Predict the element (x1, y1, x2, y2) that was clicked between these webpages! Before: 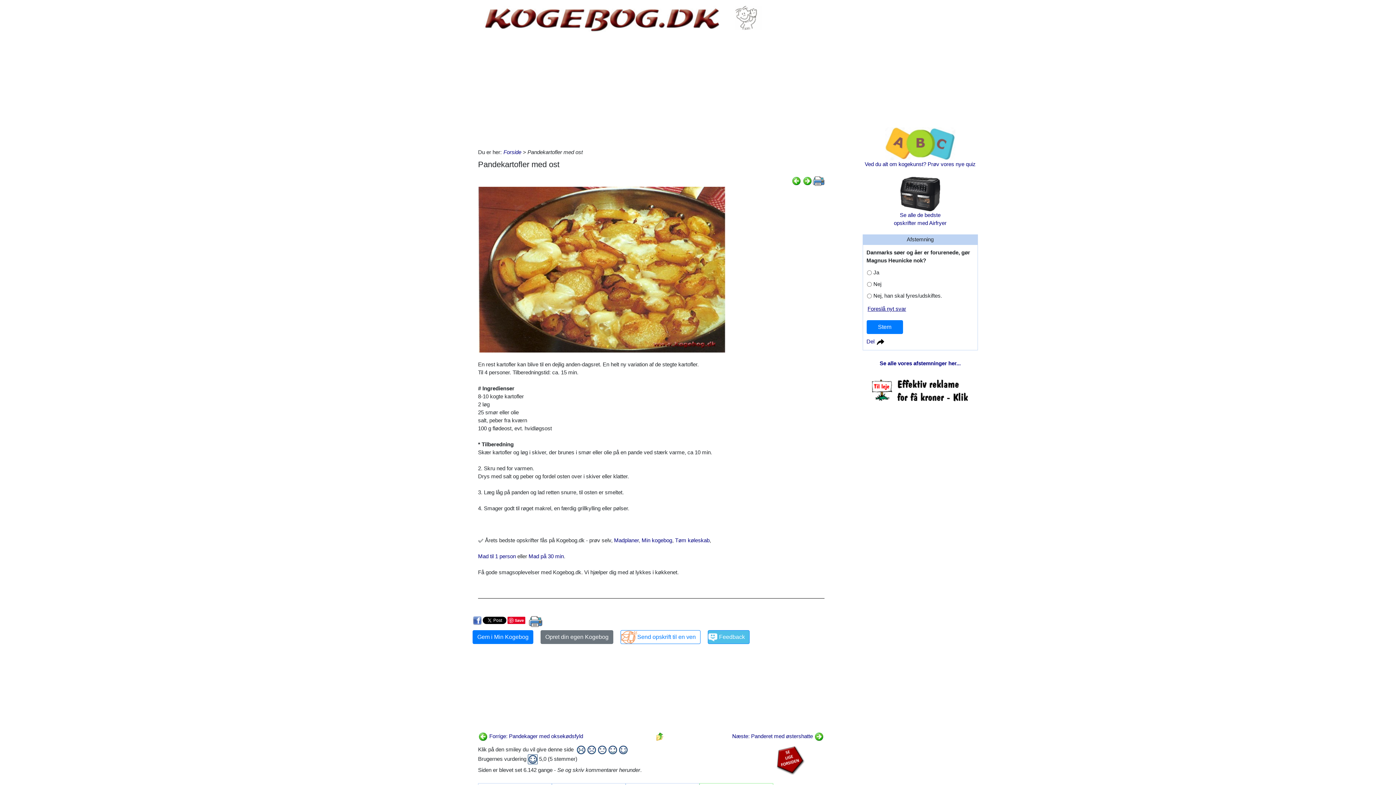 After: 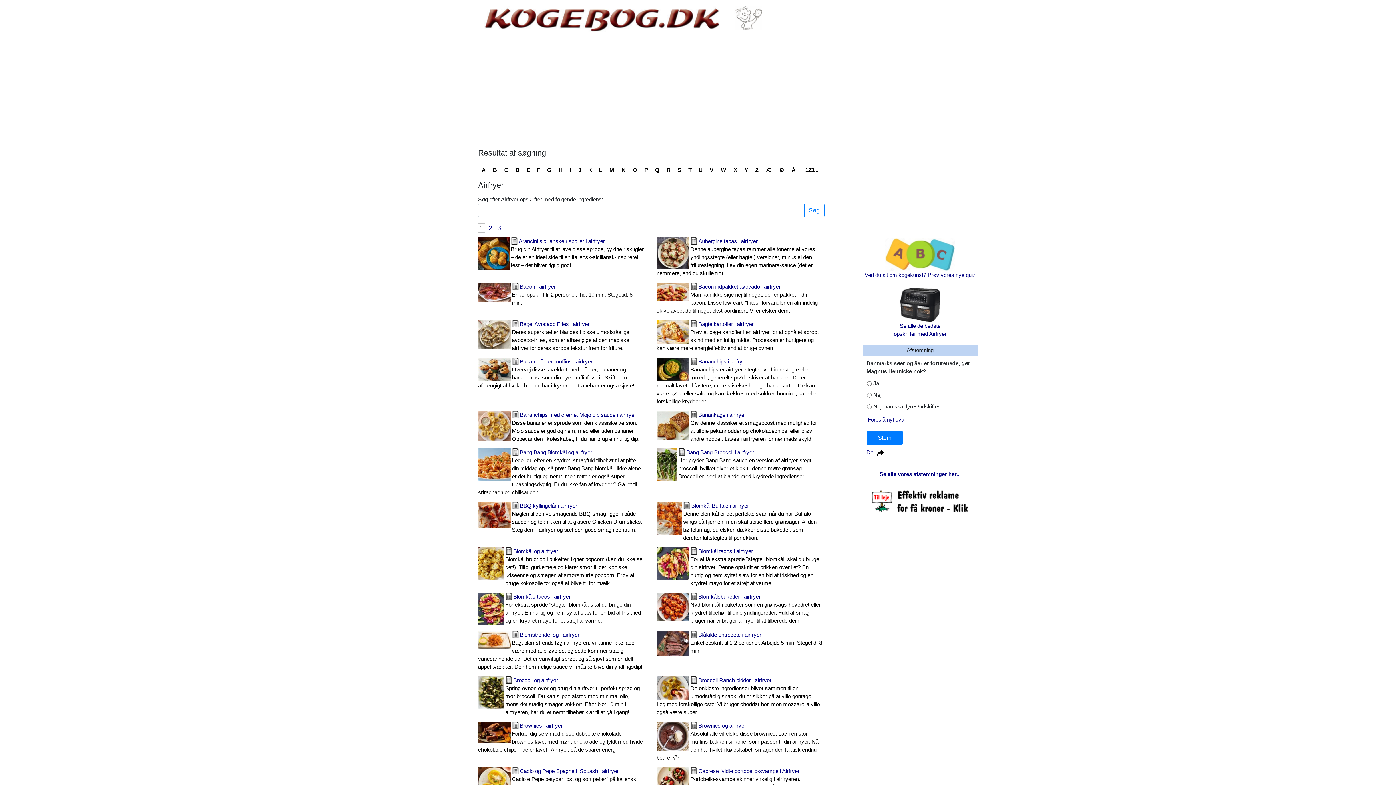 Action: bbox: (894, 190, 946, 226) label: 
Se alle de bedste
opskrifter med Airfryer